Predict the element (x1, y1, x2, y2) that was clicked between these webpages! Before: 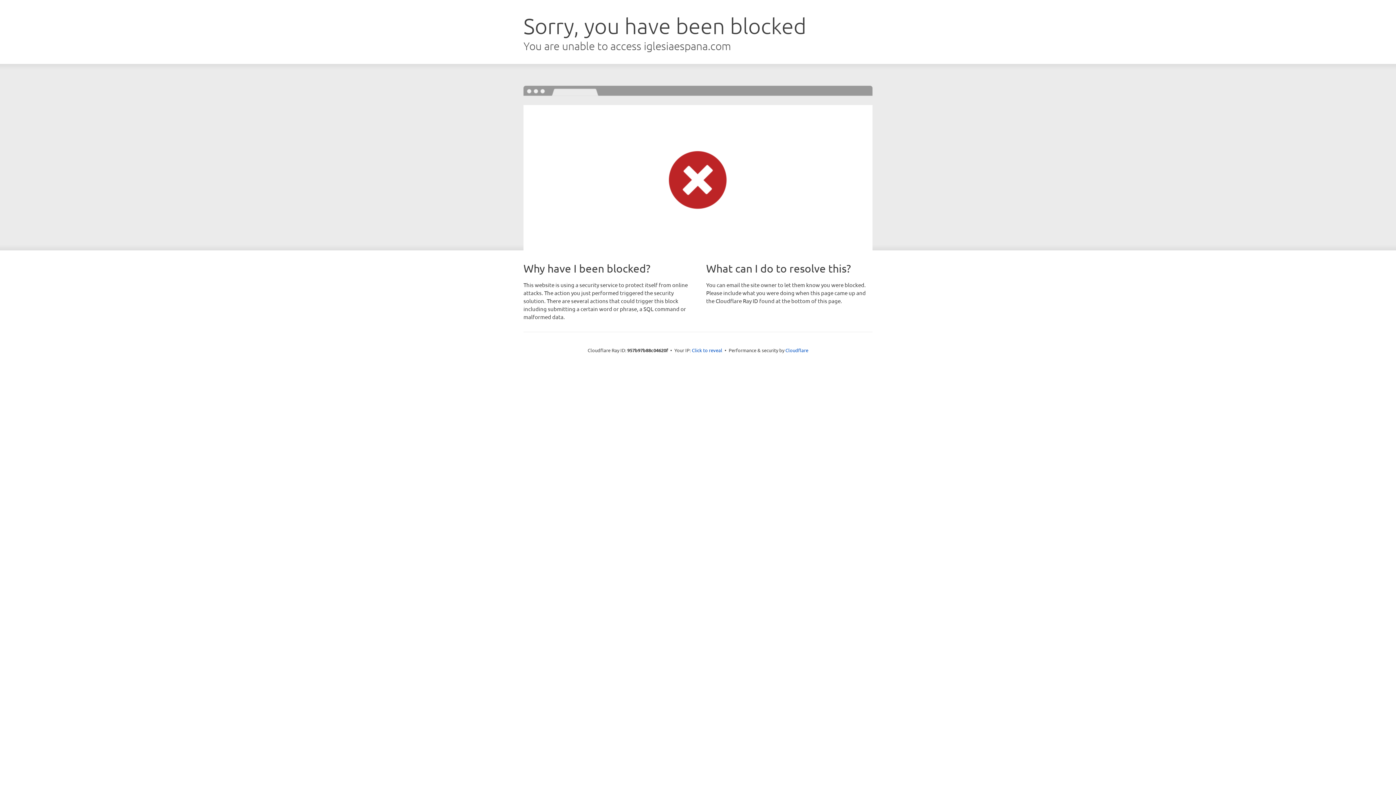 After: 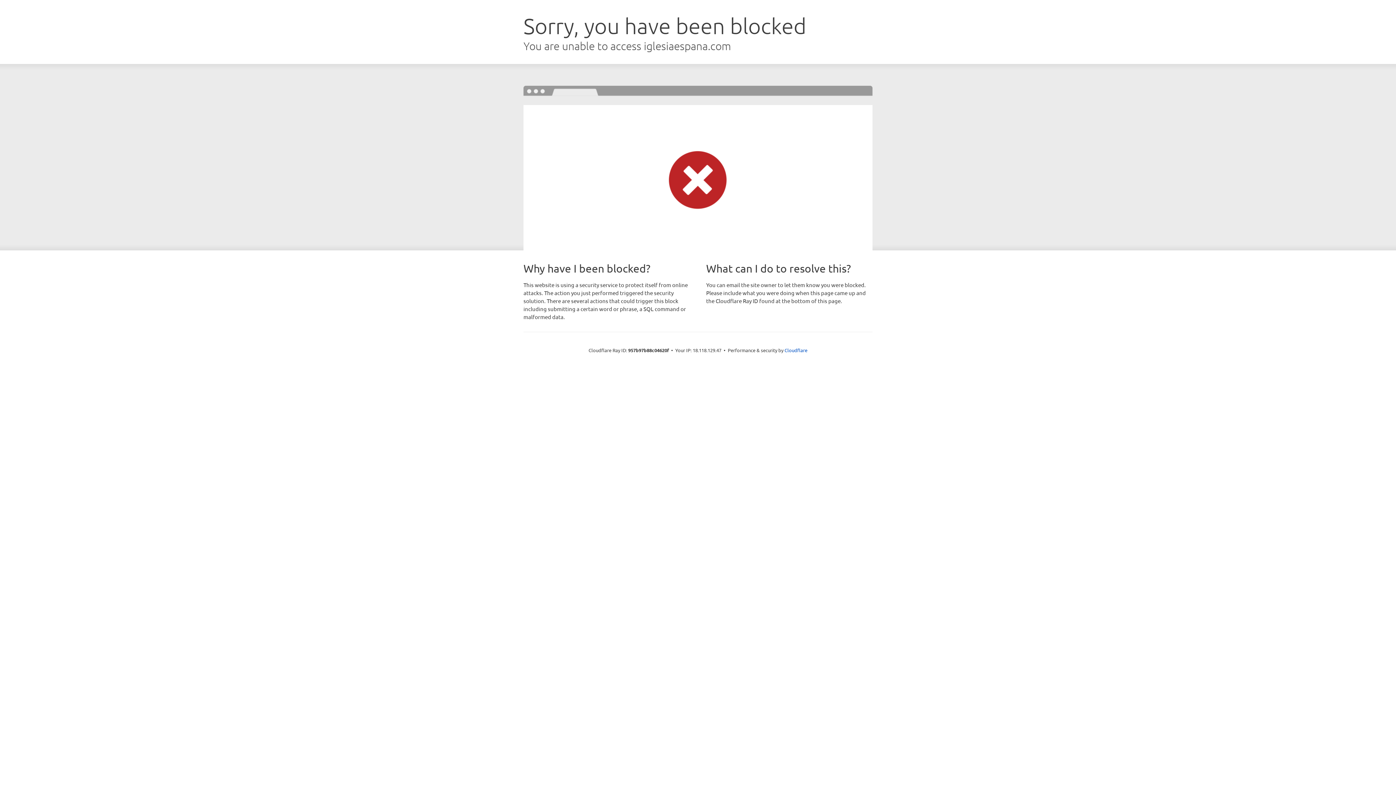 Action: bbox: (692, 346, 722, 353) label: Click to reveal